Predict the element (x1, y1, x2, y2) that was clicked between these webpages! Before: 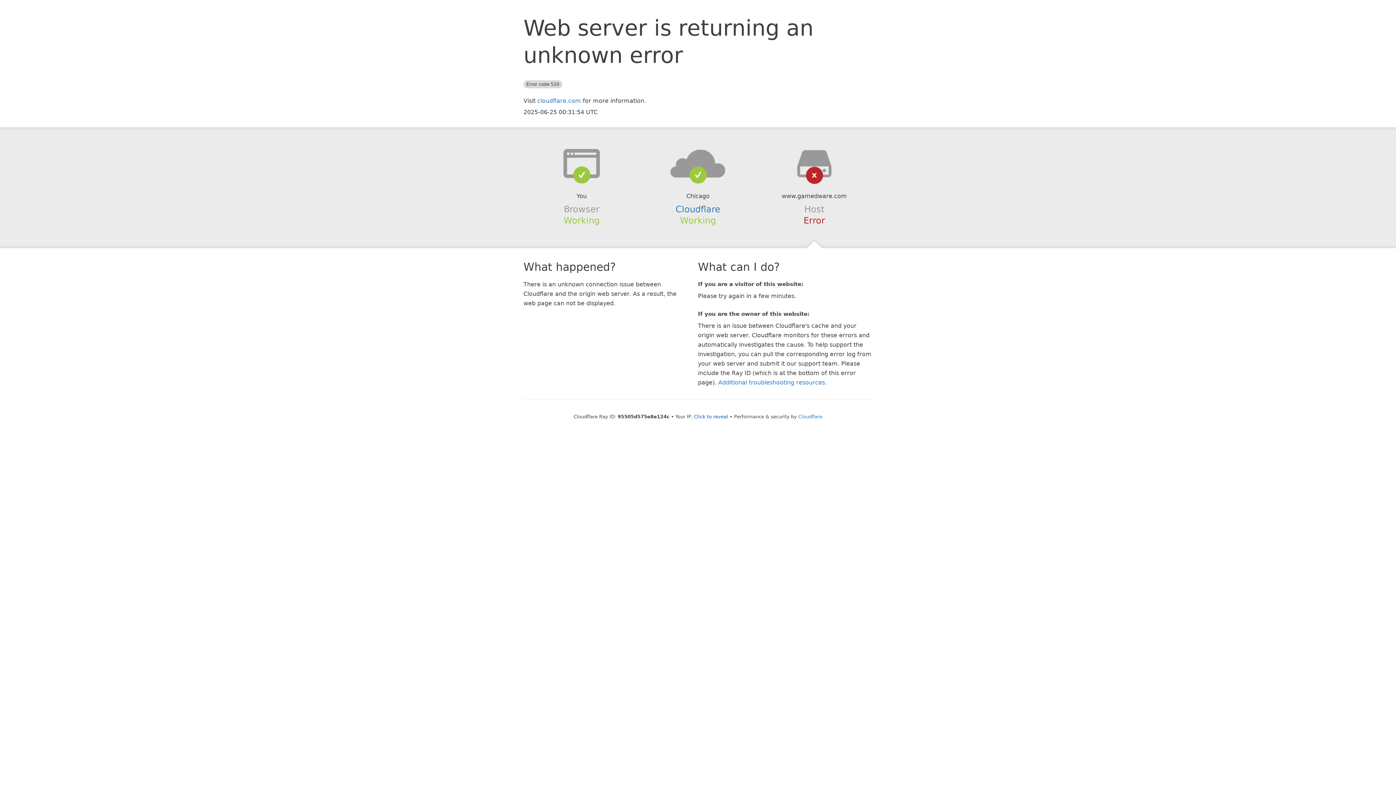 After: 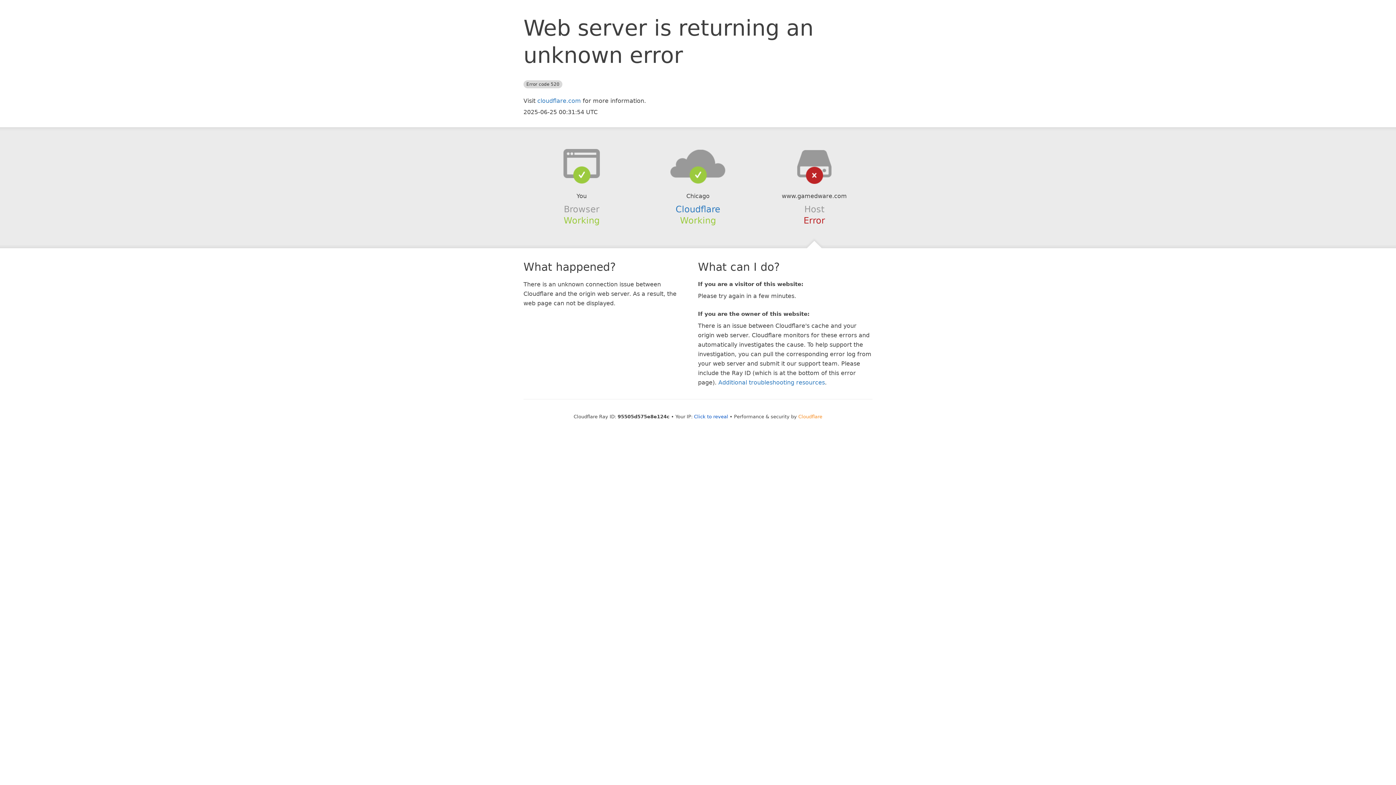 Action: bbox: (798, 414, 822, 419) label: Cloudflare